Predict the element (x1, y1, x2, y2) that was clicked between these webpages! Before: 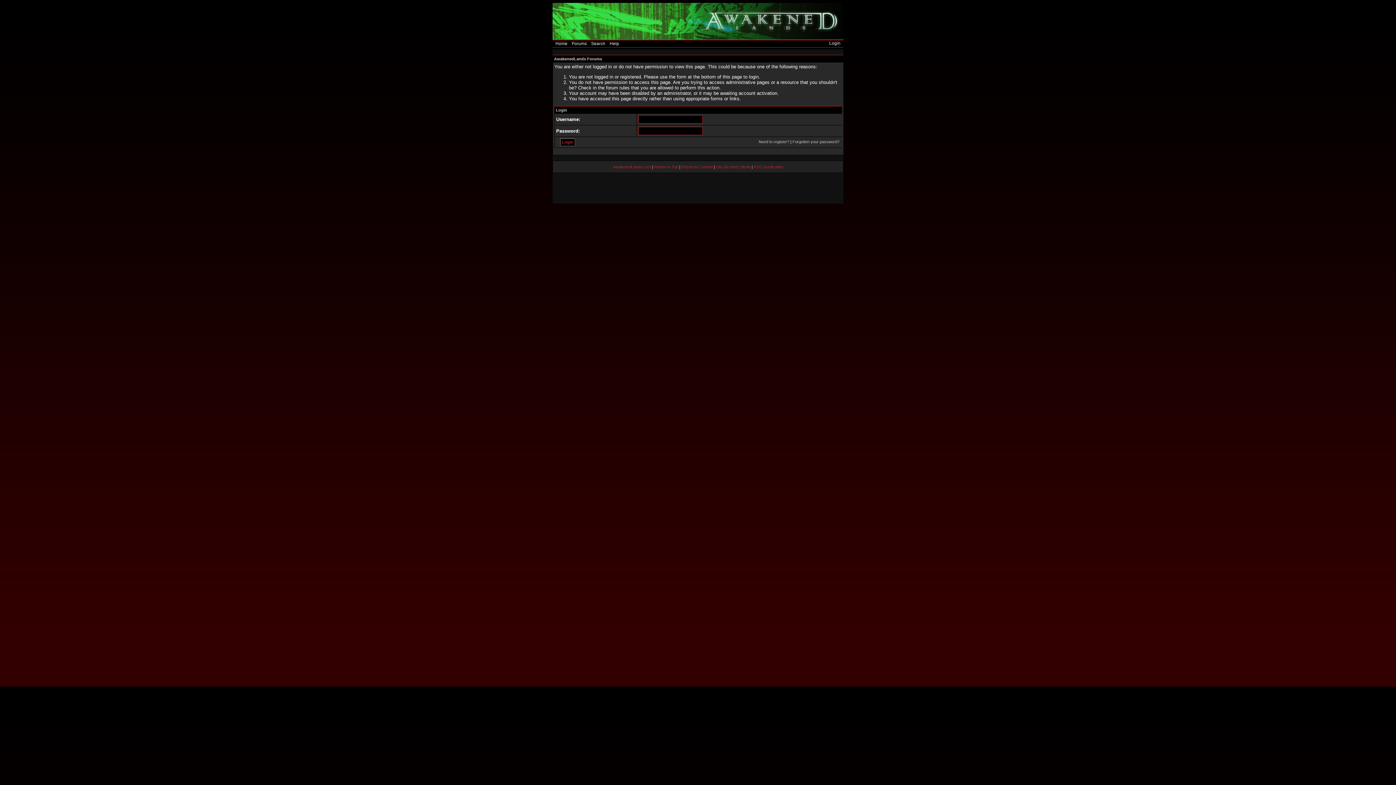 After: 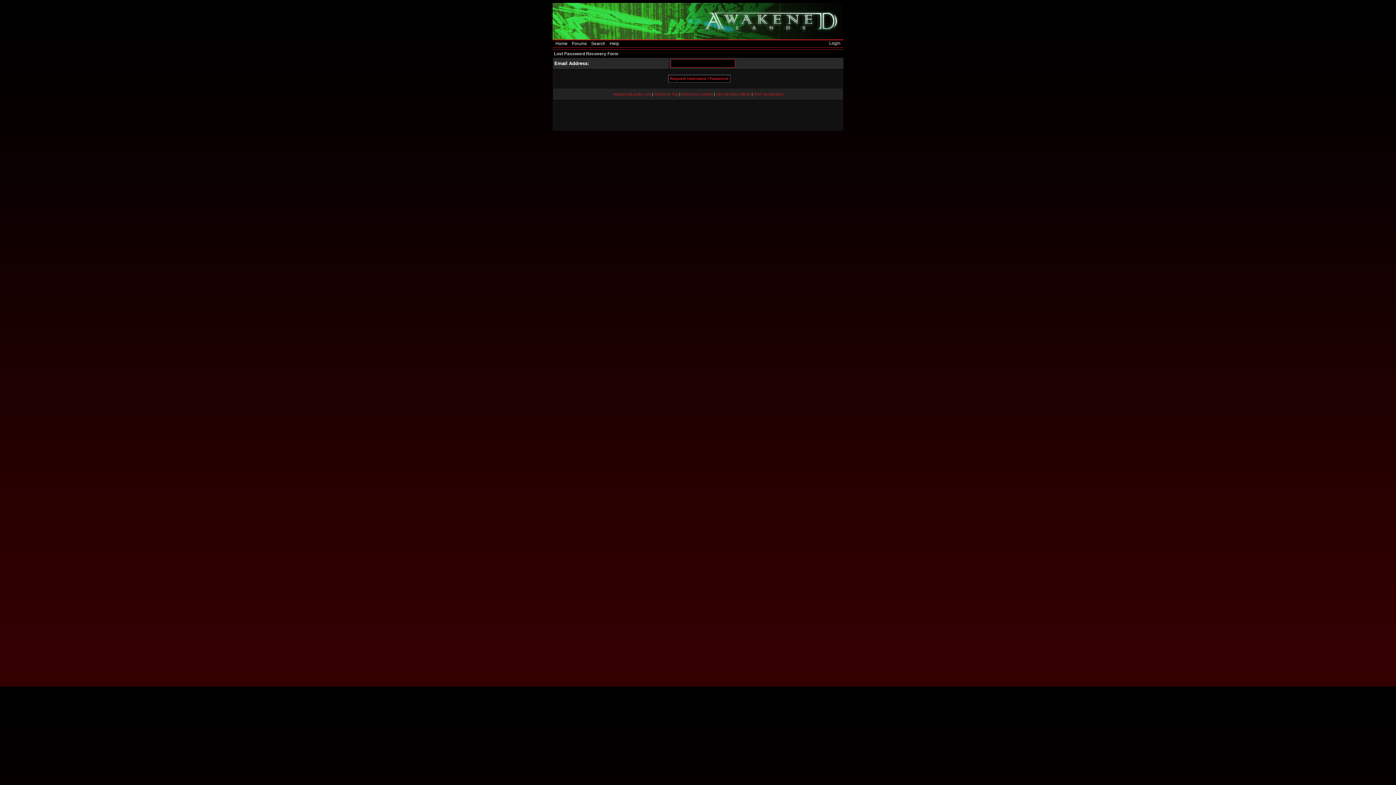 Action: label: Forgotten your password? bbox: (792, 139, 839, 143)